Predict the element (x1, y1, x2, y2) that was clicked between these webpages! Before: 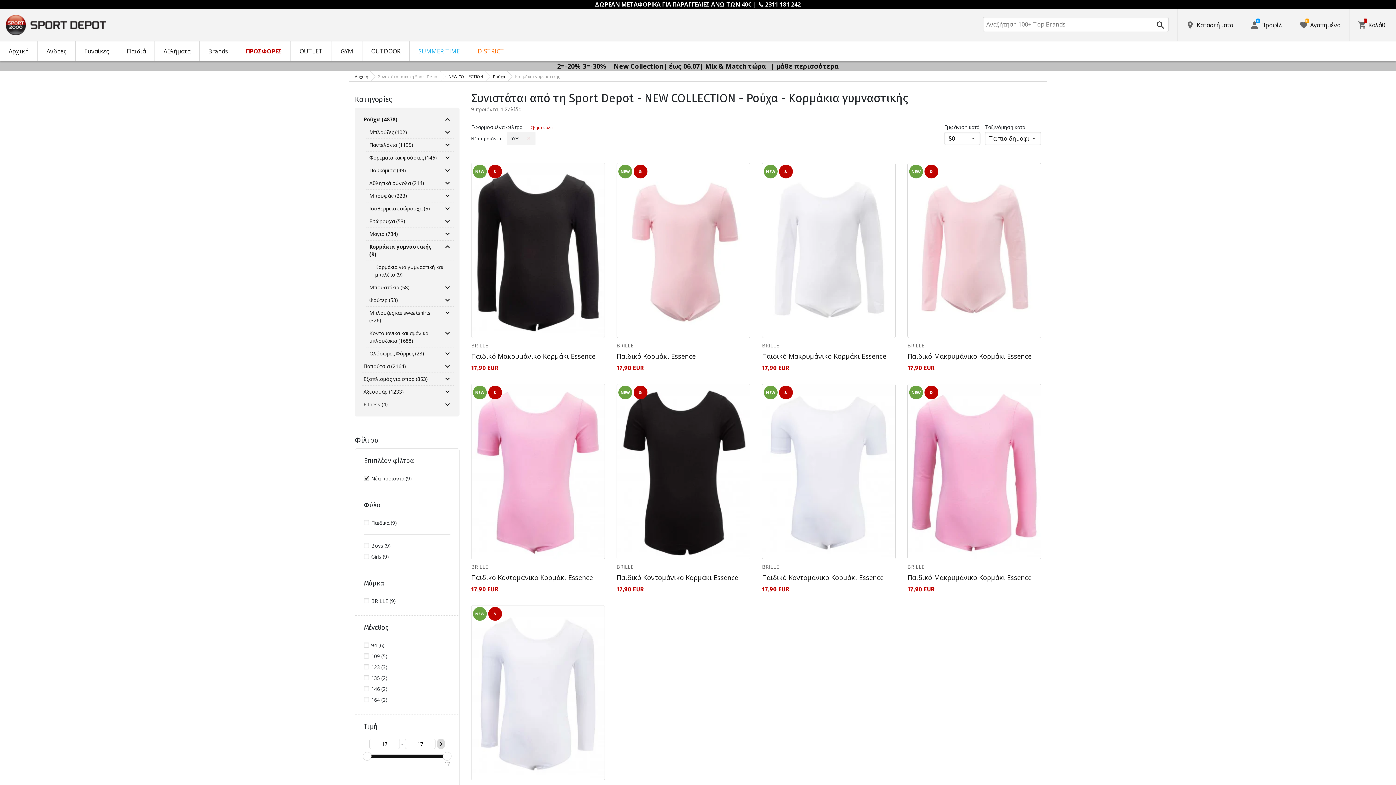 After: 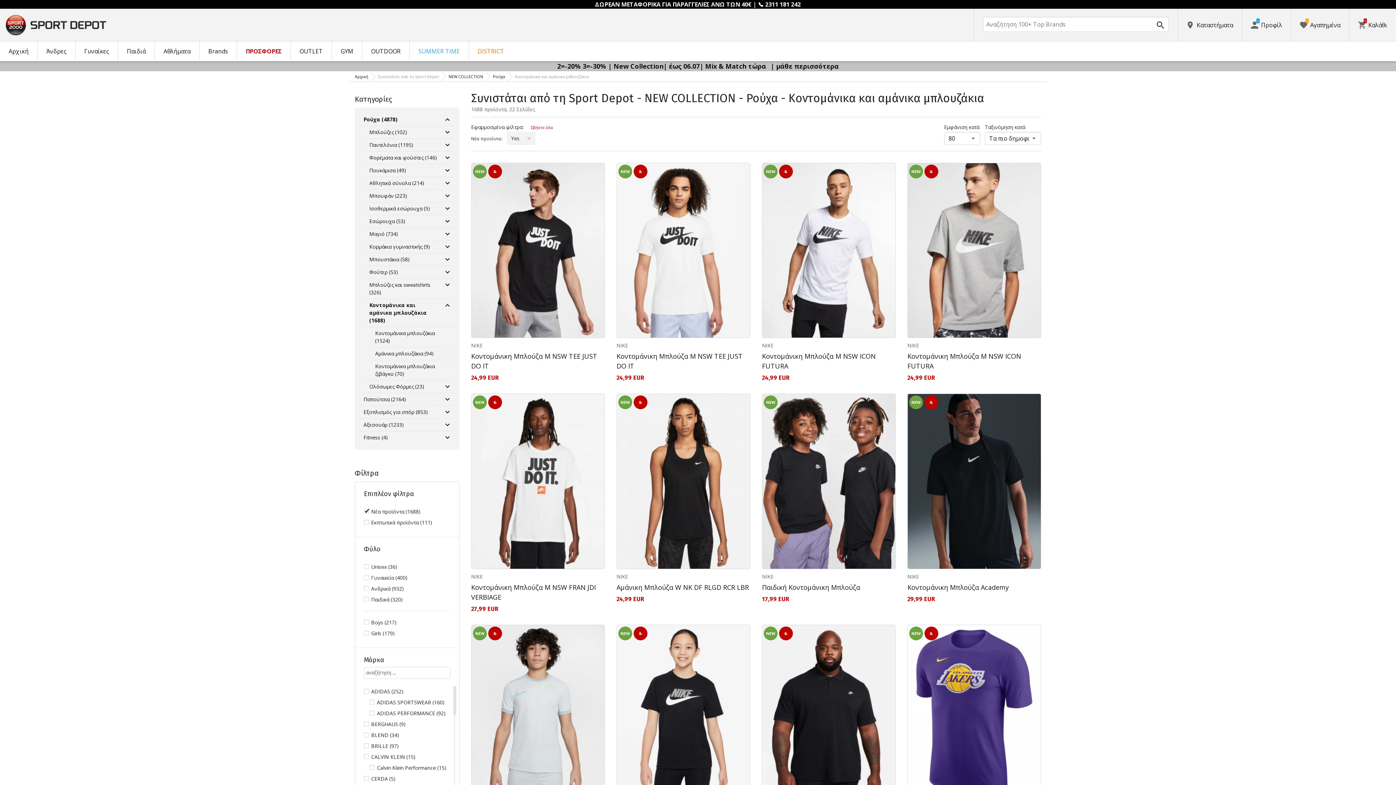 Action: label: Κοντομάνικα και αμάνικα μπλουζάκια (1688) bbox: (366, 317, 441, 337)